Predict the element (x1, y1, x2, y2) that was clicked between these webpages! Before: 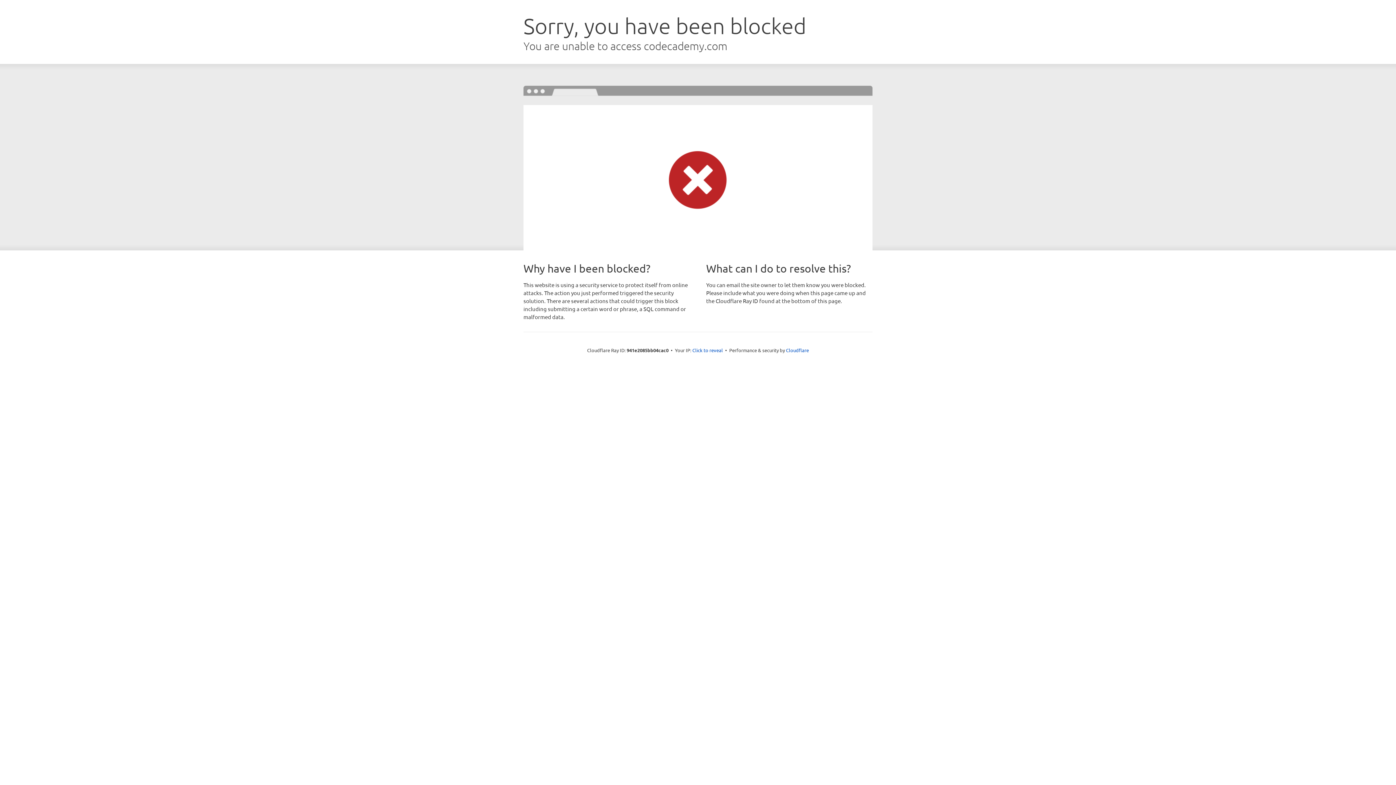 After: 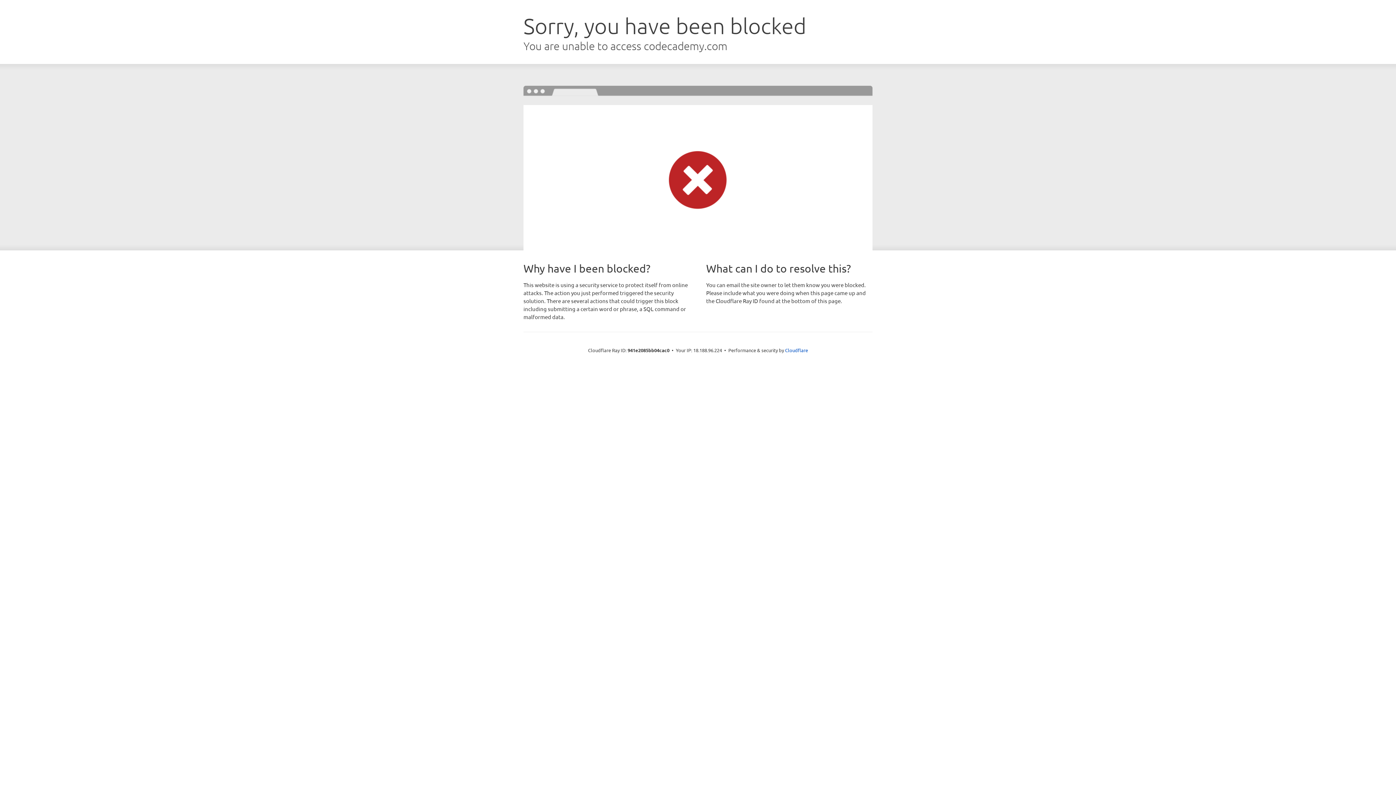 Action: bbox: (692, 346, 723, 353) label: Click to reveal